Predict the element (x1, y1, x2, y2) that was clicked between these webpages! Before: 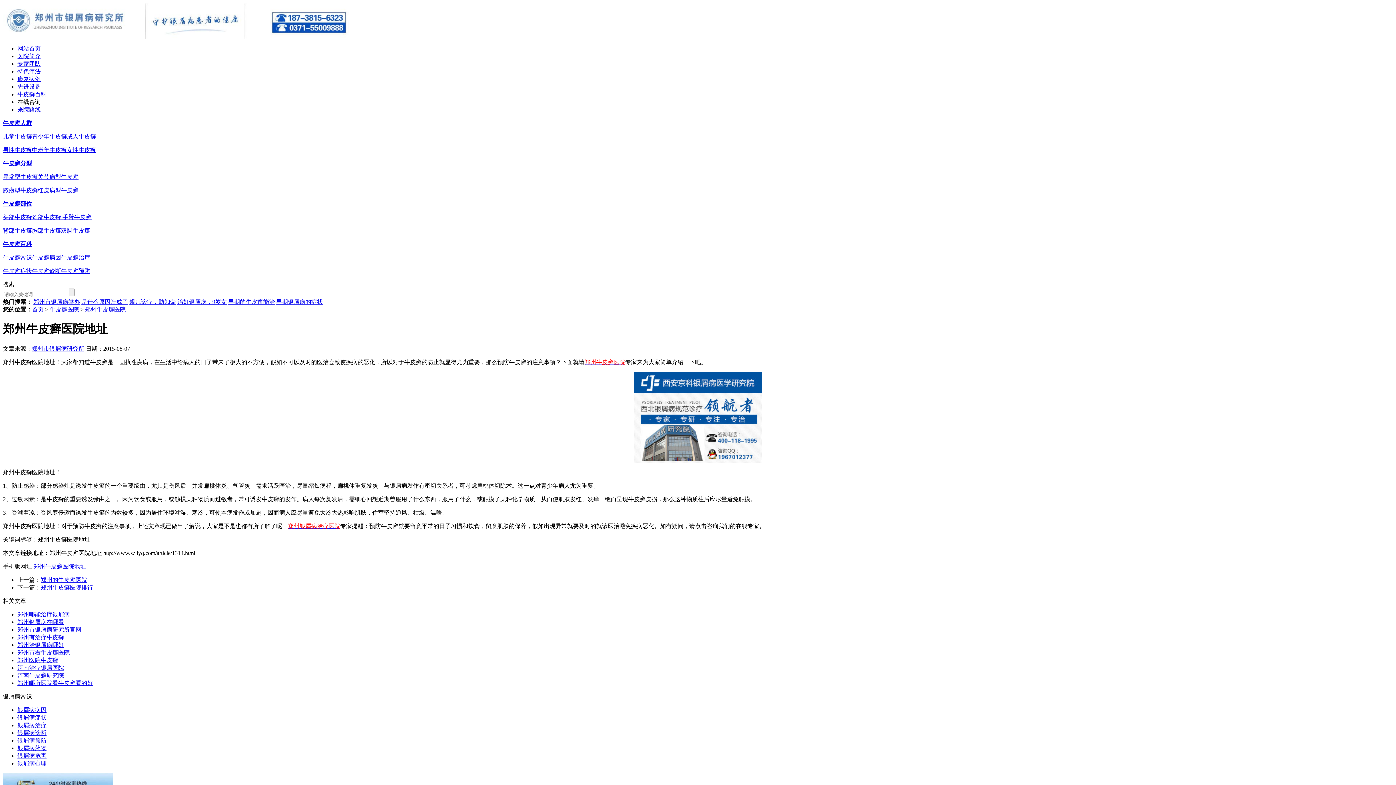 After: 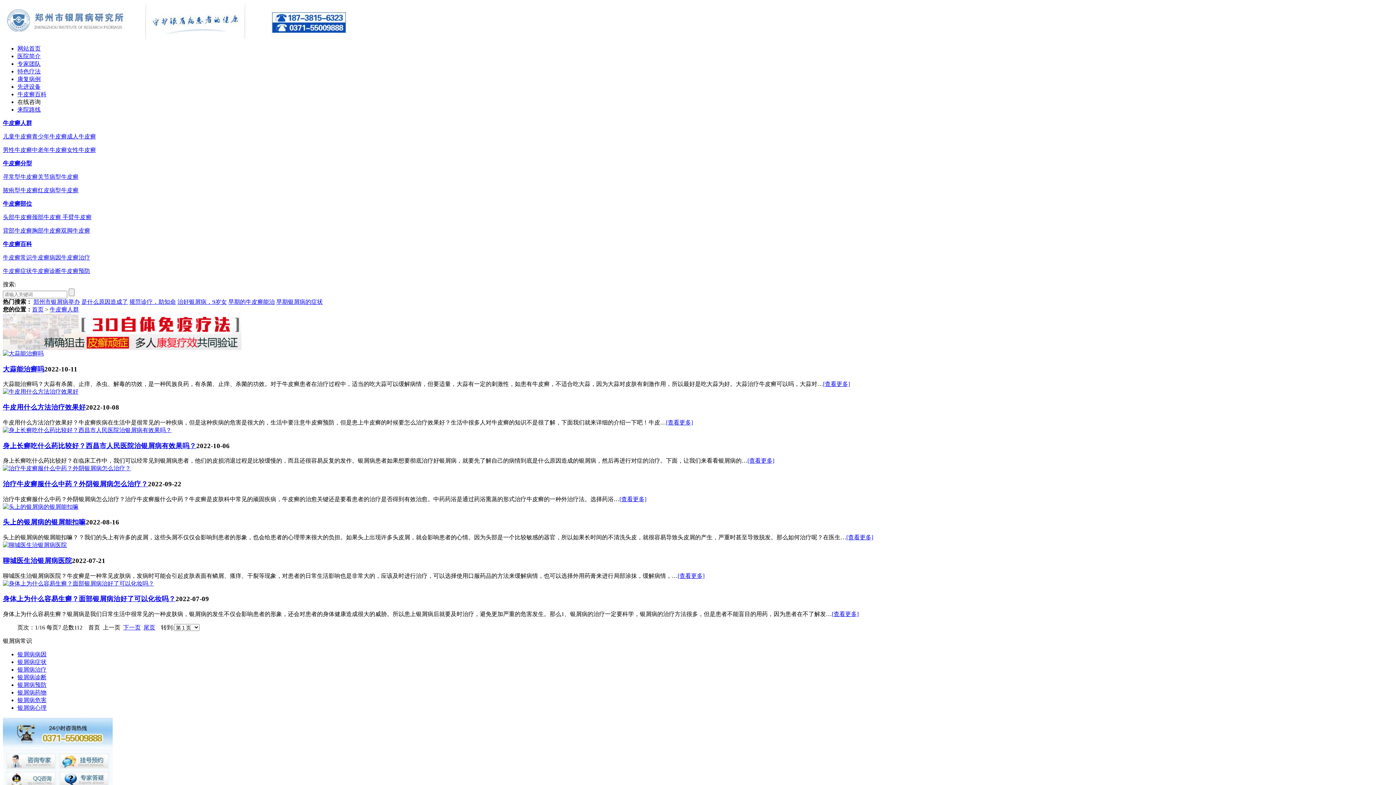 Action: label: 牛皮癣人群 bbox: (2, 120, 32, 126)